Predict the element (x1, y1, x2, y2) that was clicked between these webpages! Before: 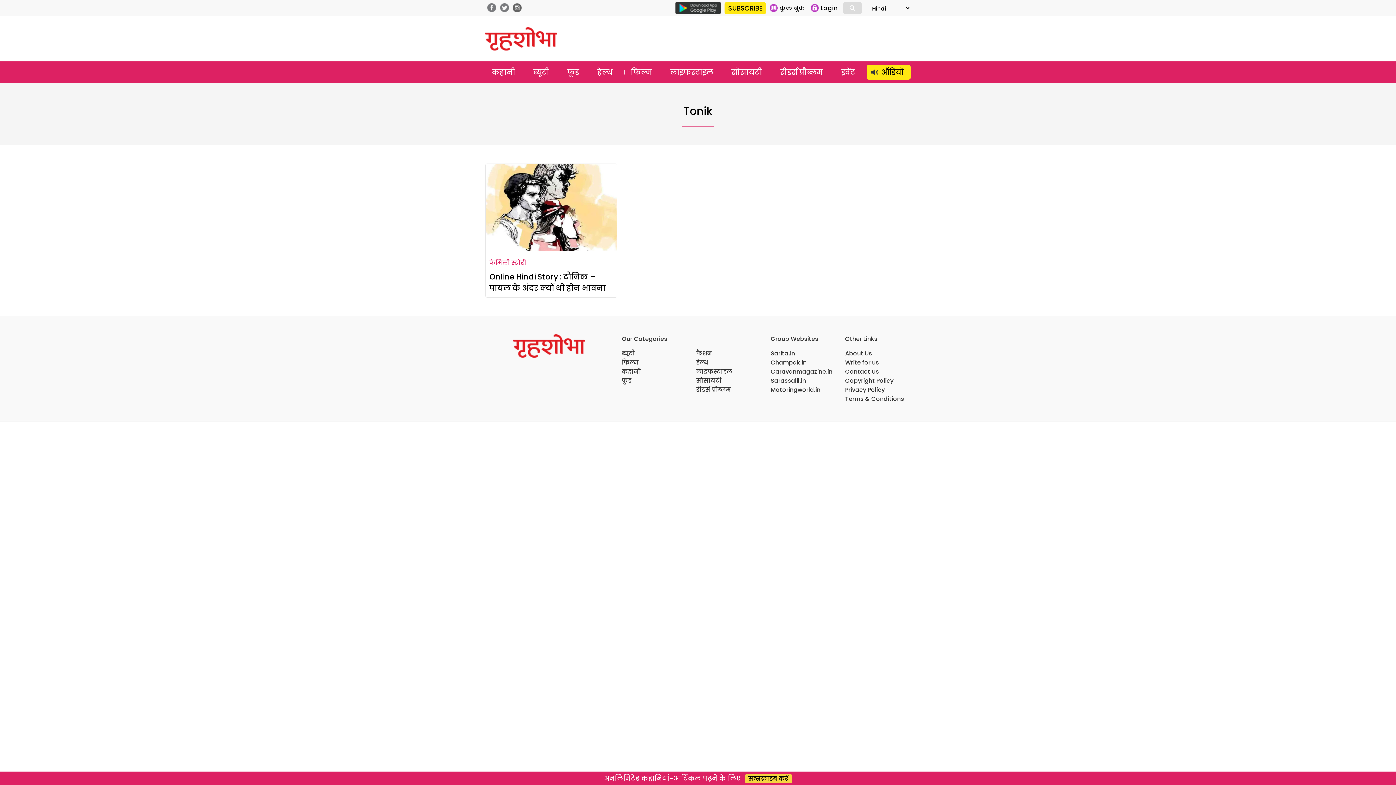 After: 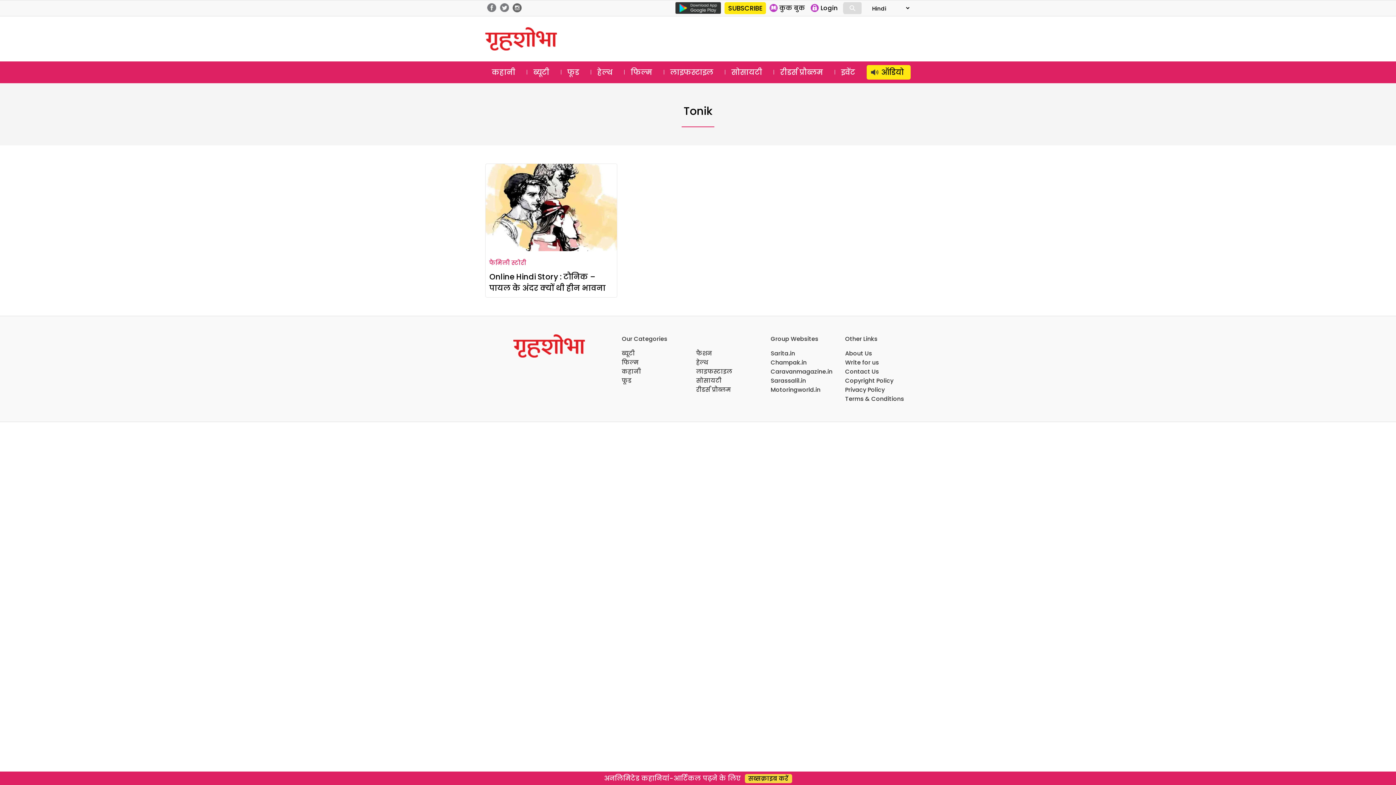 Action: label: Caravanmagazine.in bbox: (770, 367, 832, 376)